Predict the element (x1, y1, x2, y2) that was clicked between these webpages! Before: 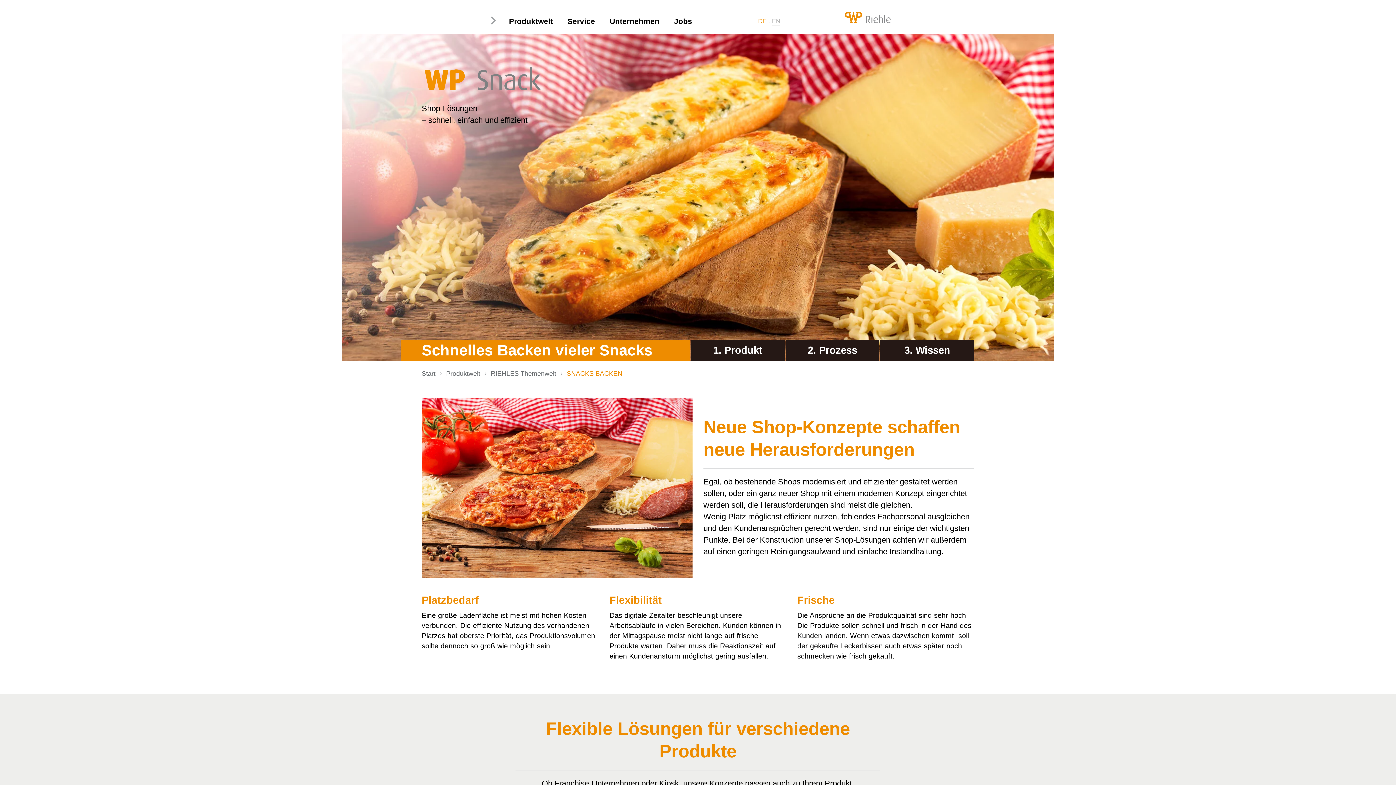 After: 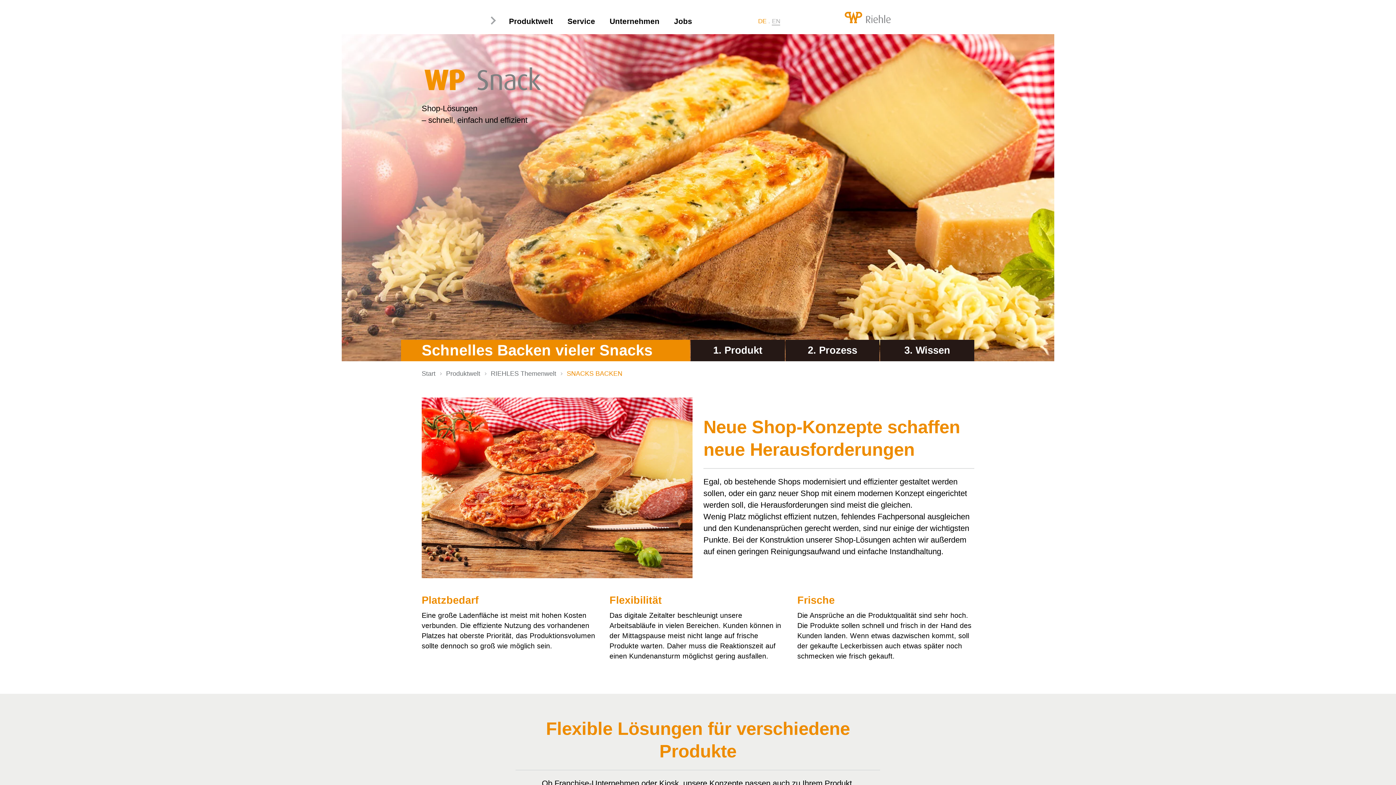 Action: bbox: (758, 17, 766, 24) label: DE